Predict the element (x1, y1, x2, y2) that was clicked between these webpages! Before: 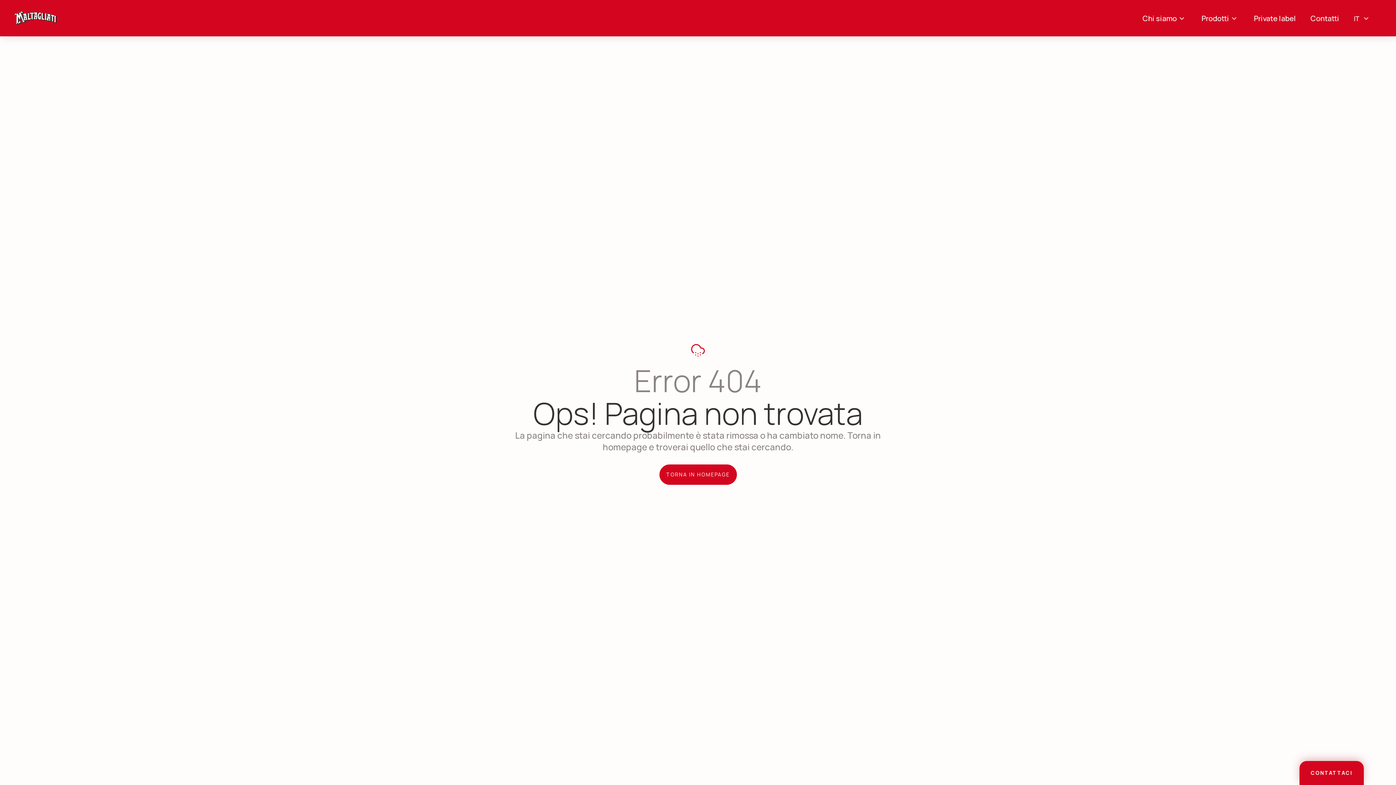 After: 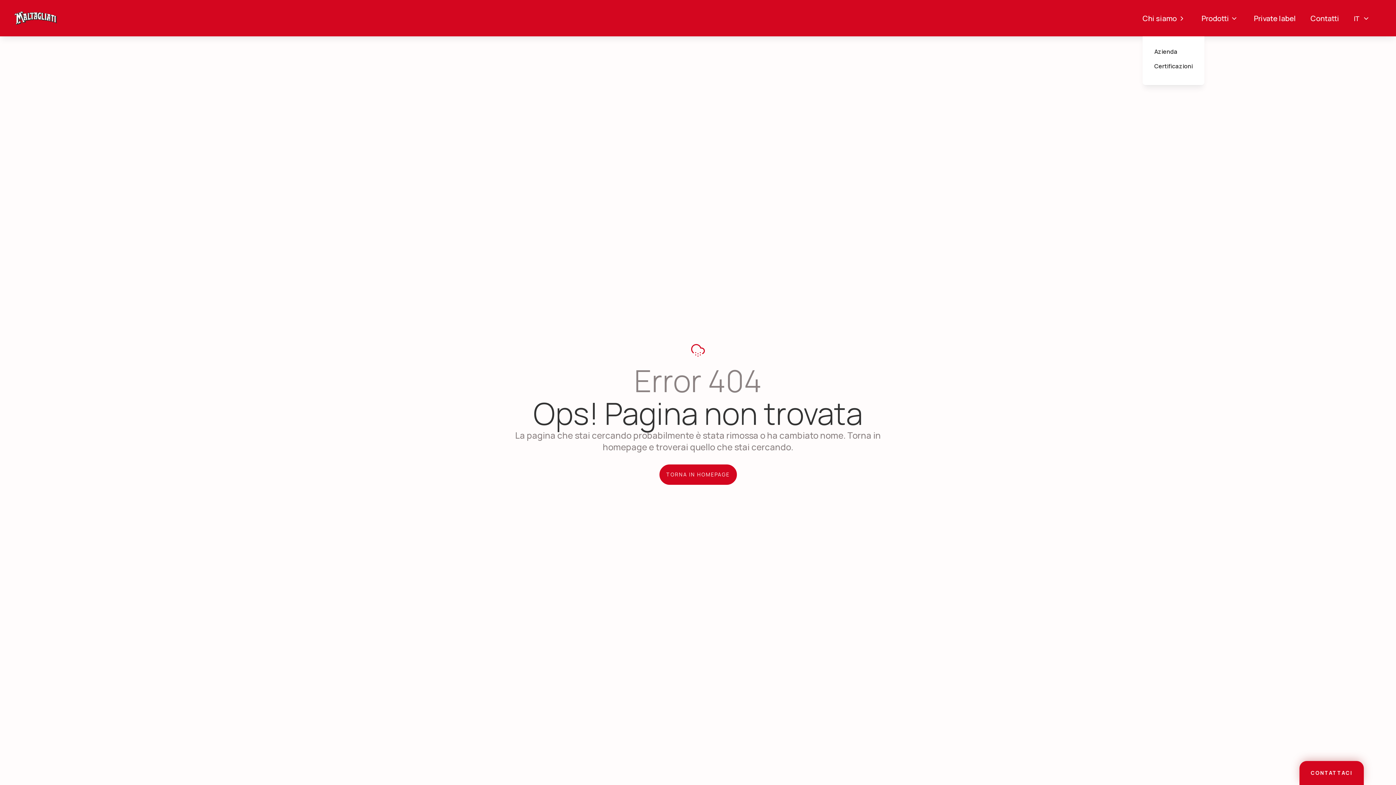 Action: label: Chi siamo bbox: (1142, 13, 1177, 23)